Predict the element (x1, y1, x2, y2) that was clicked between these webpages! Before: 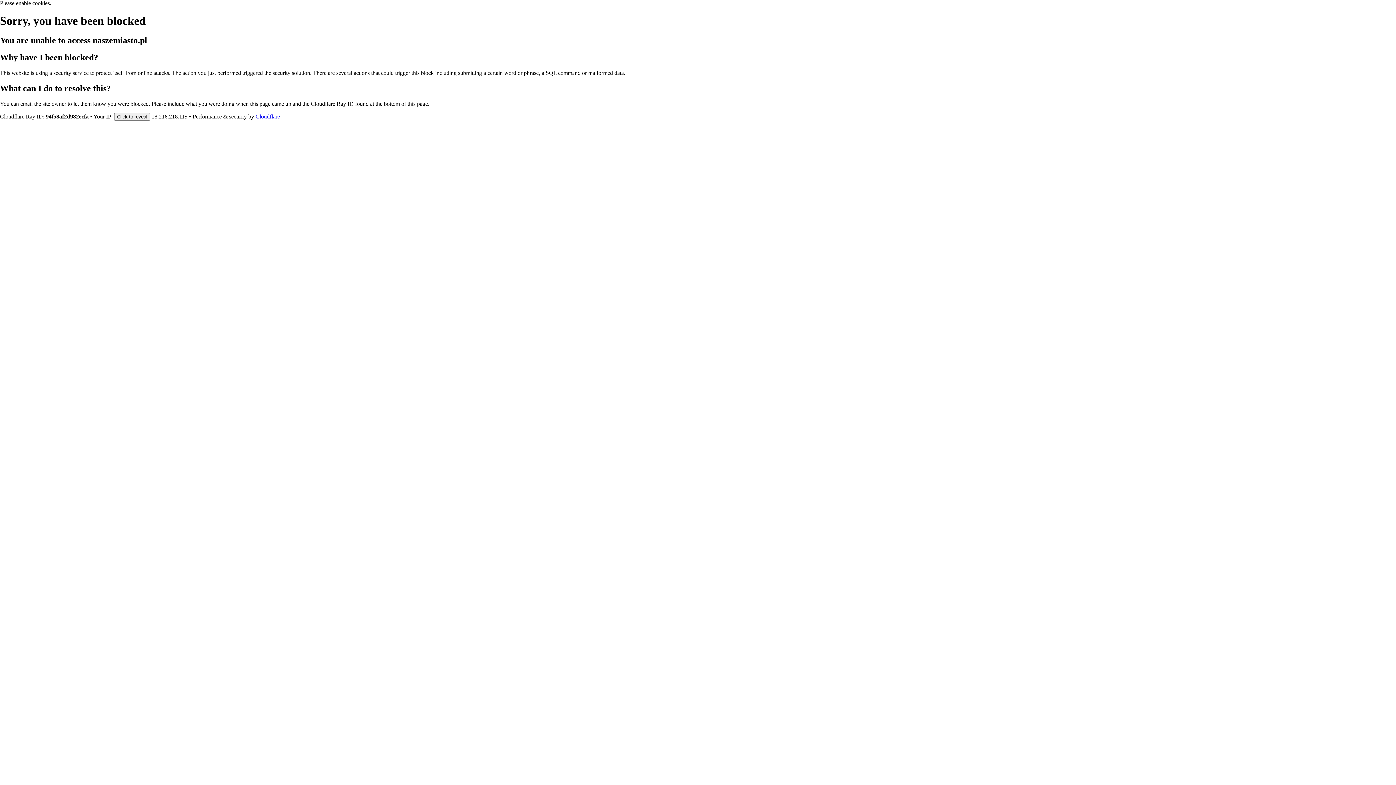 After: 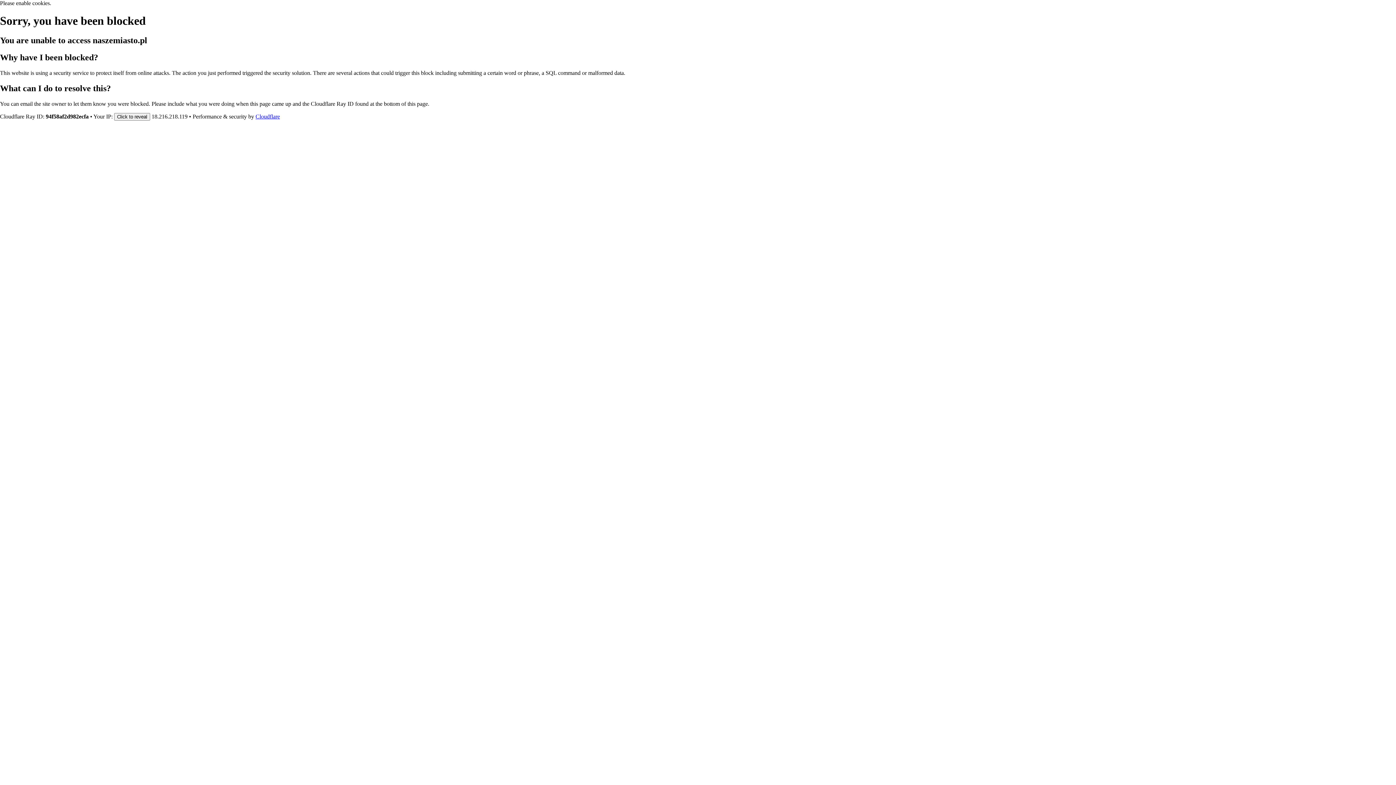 Action: label: Cloudflare bbox: (255, 113, 280, 119)